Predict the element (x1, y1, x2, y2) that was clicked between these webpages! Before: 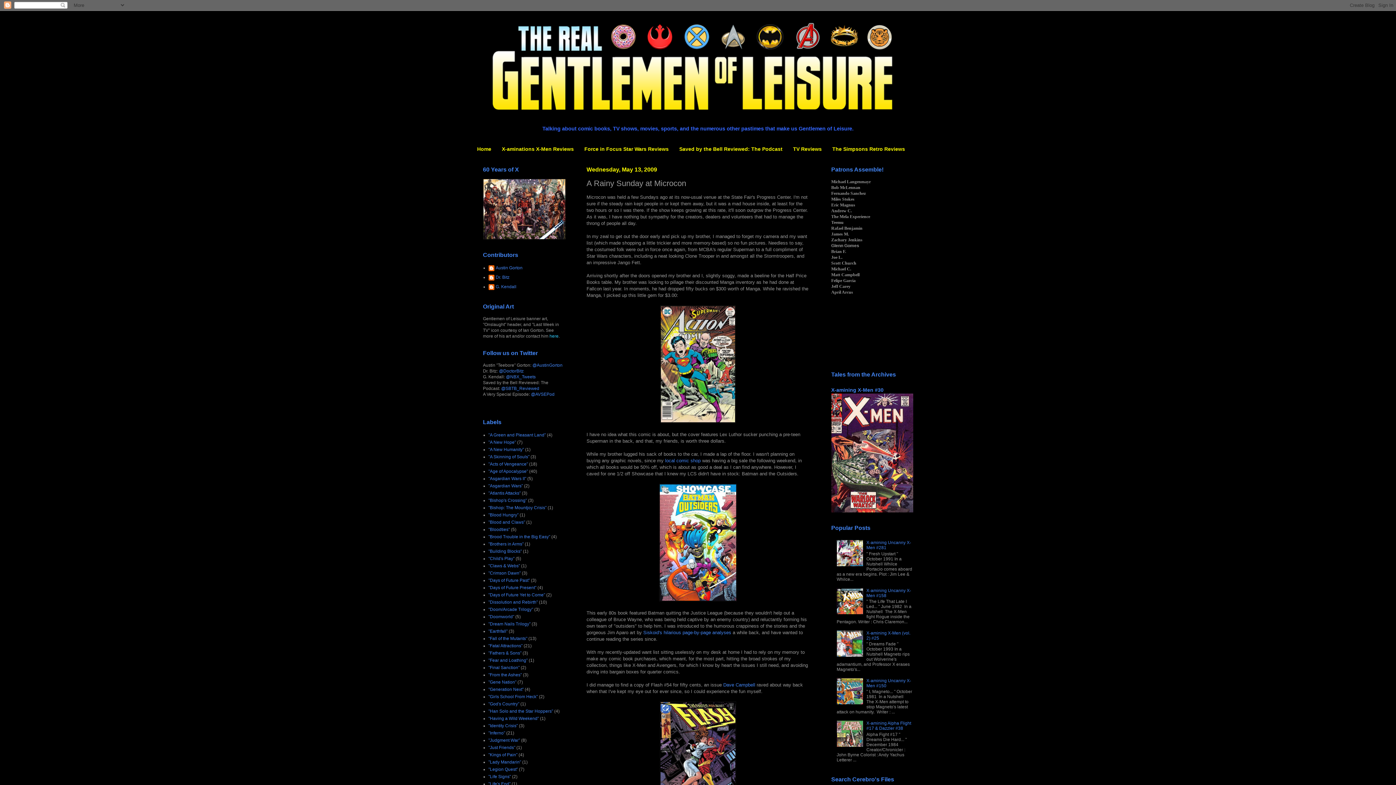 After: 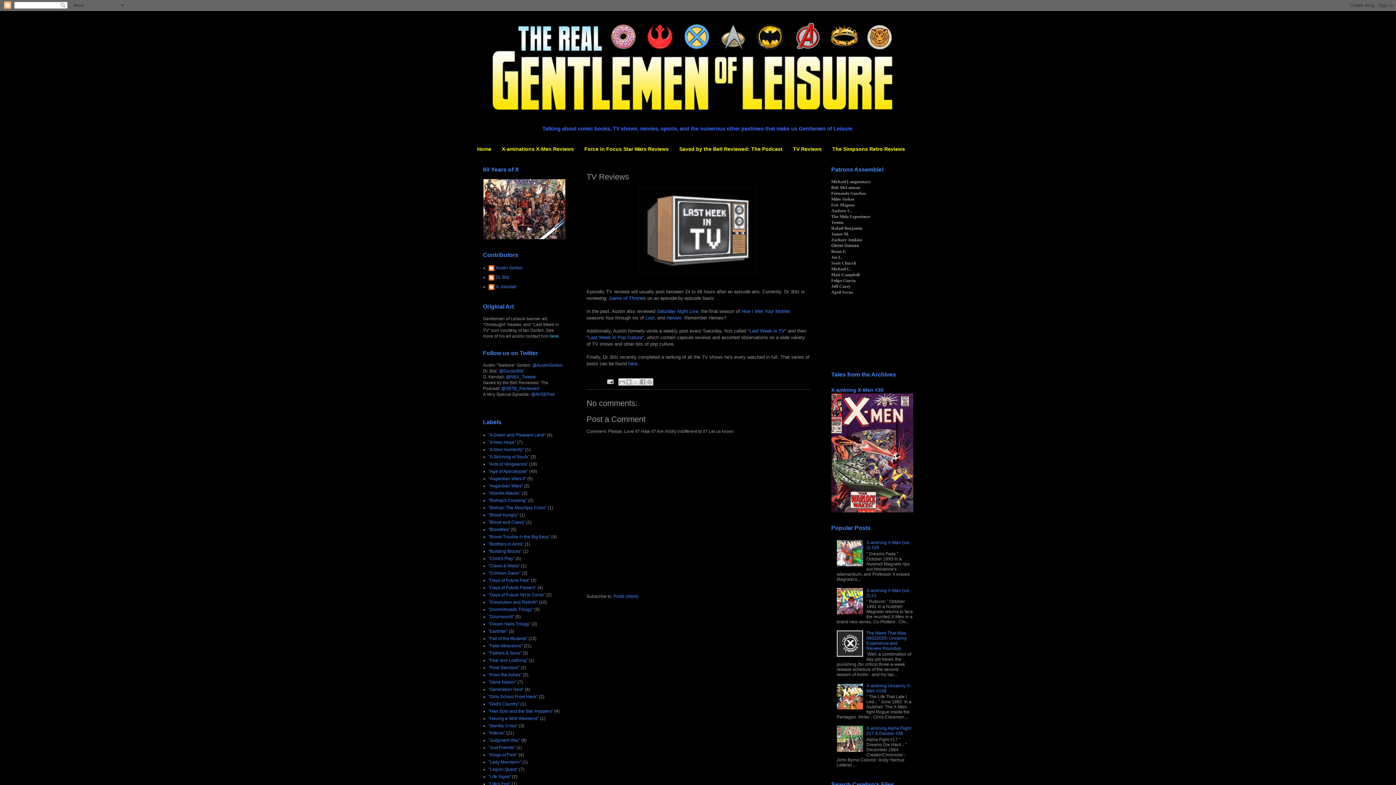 Action: bbox: (787, 143, 827, 155) label: TV Reviews